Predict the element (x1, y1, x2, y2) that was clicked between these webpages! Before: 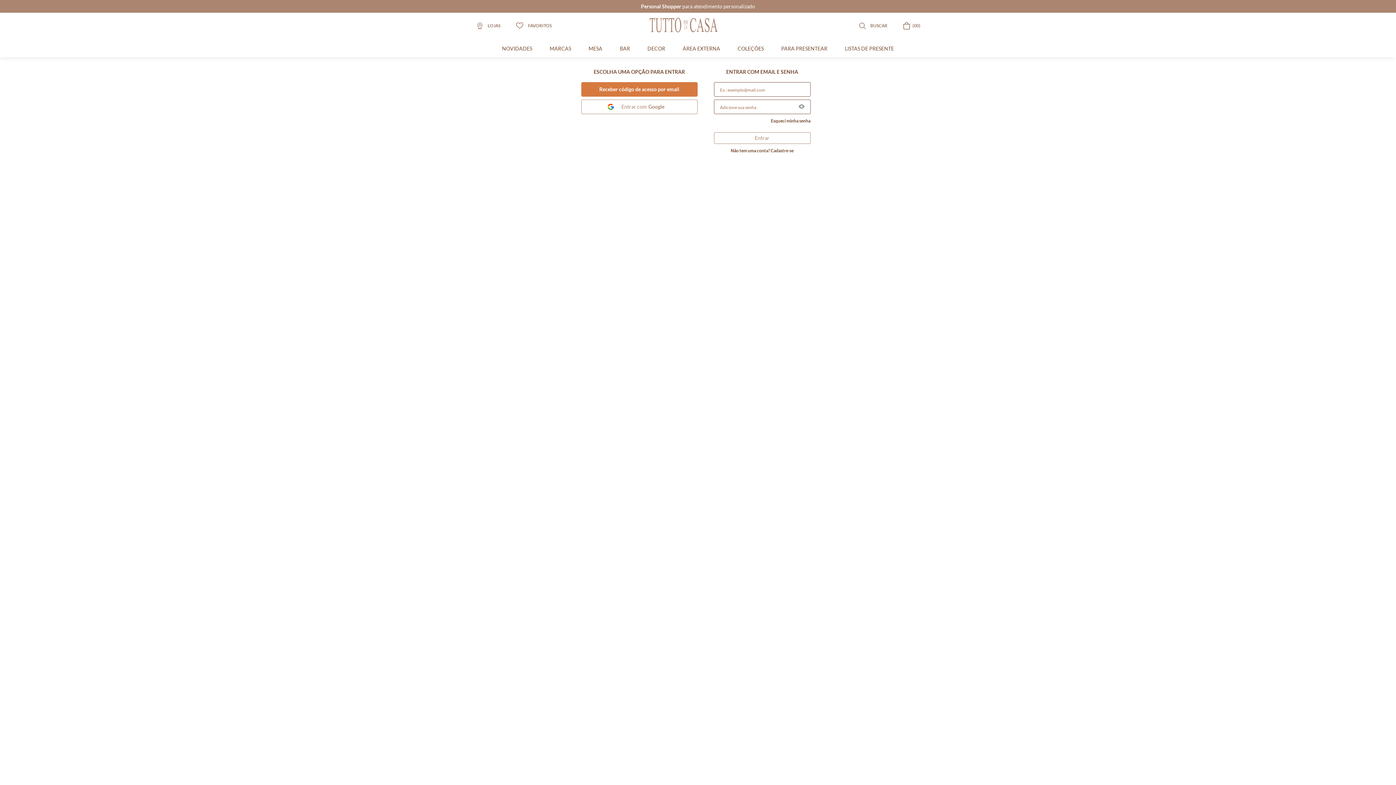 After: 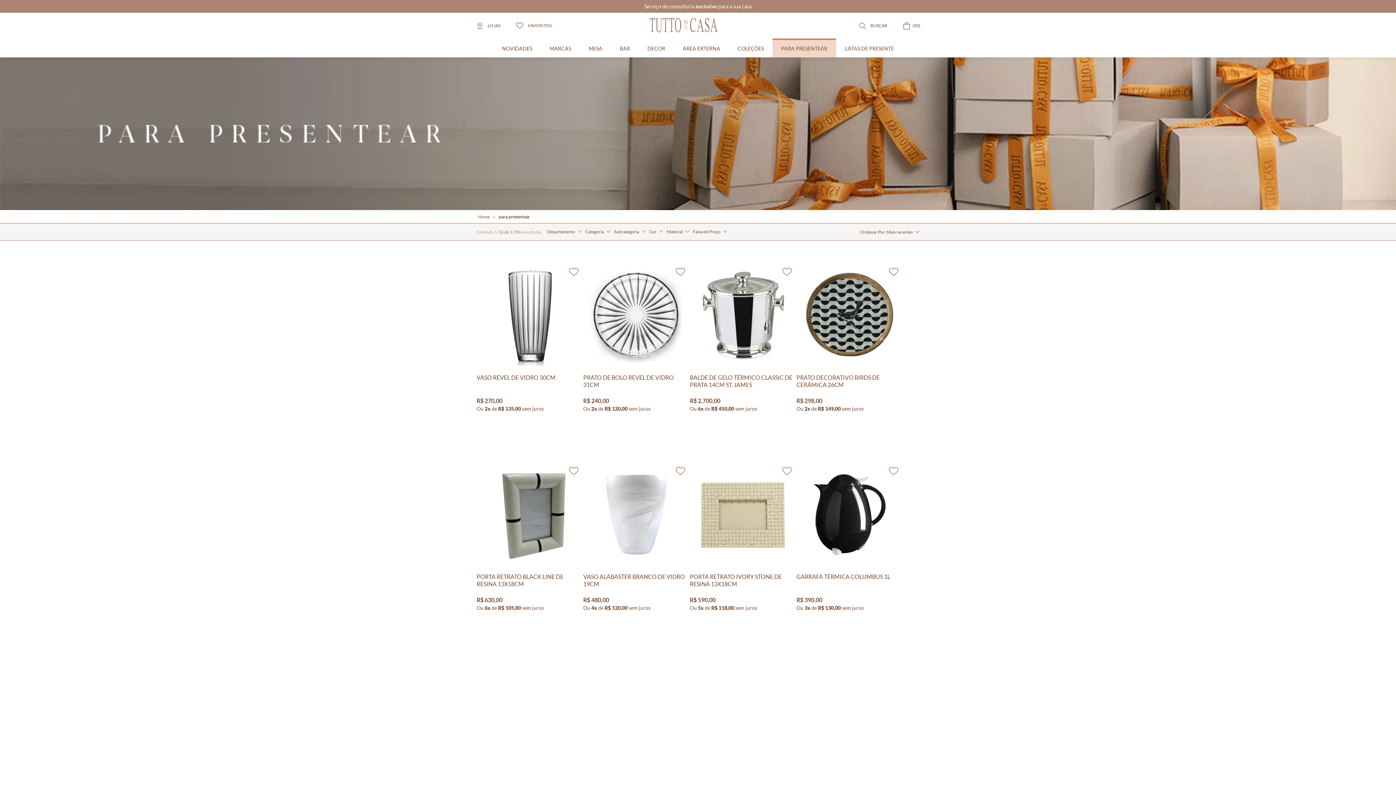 Action: label: PARA PRESENTEAR bbox: (781, 45, 845, 51)